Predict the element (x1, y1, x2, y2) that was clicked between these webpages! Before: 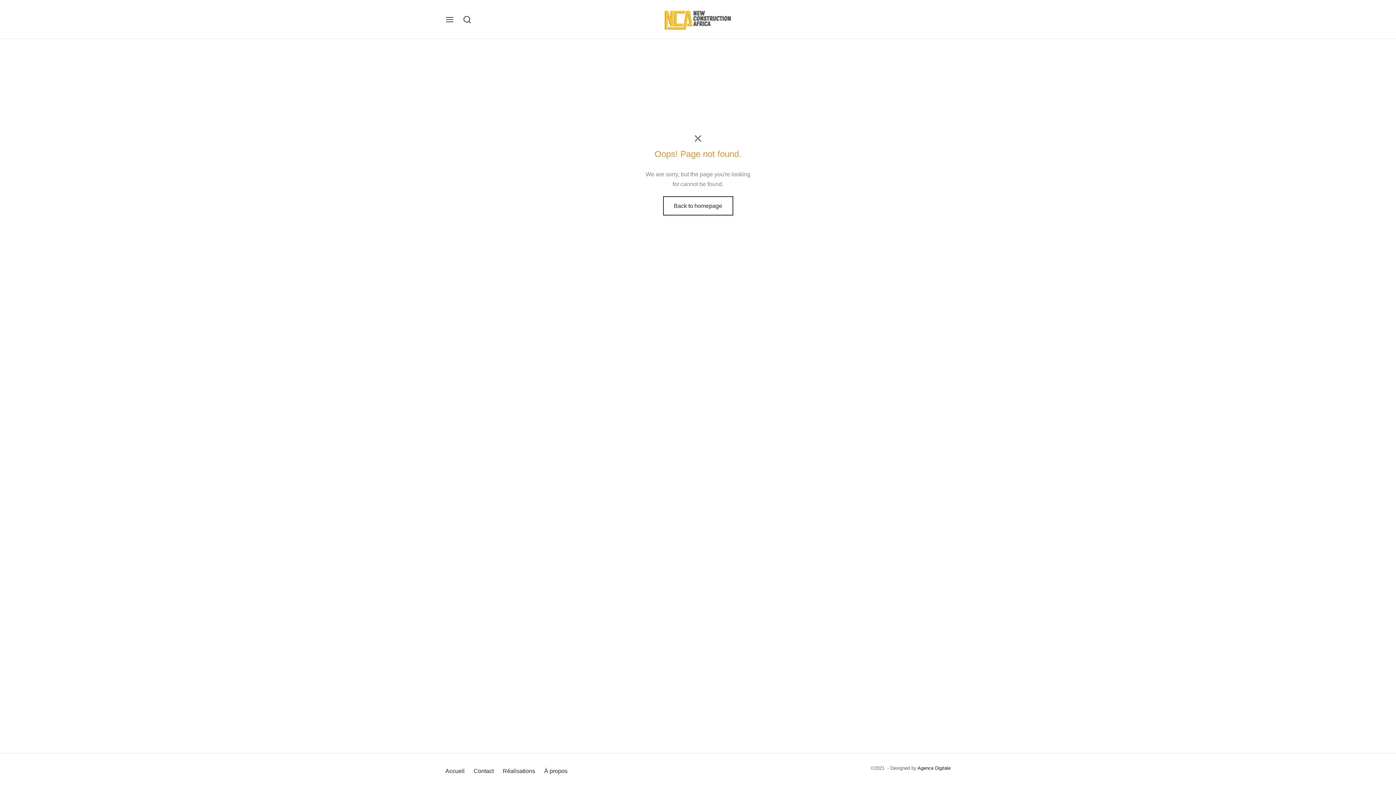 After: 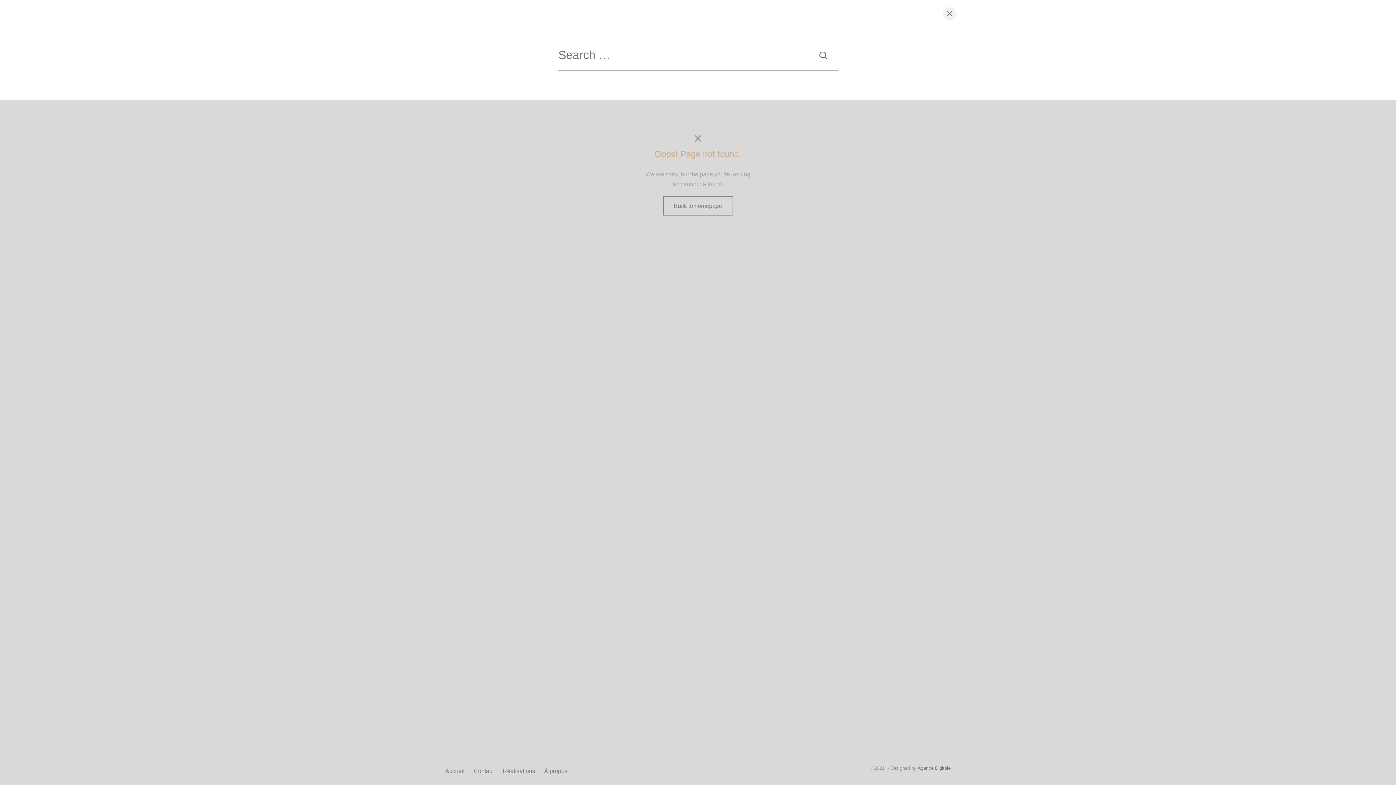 Action: bbox: (462, 15, 471, 23) label: Search